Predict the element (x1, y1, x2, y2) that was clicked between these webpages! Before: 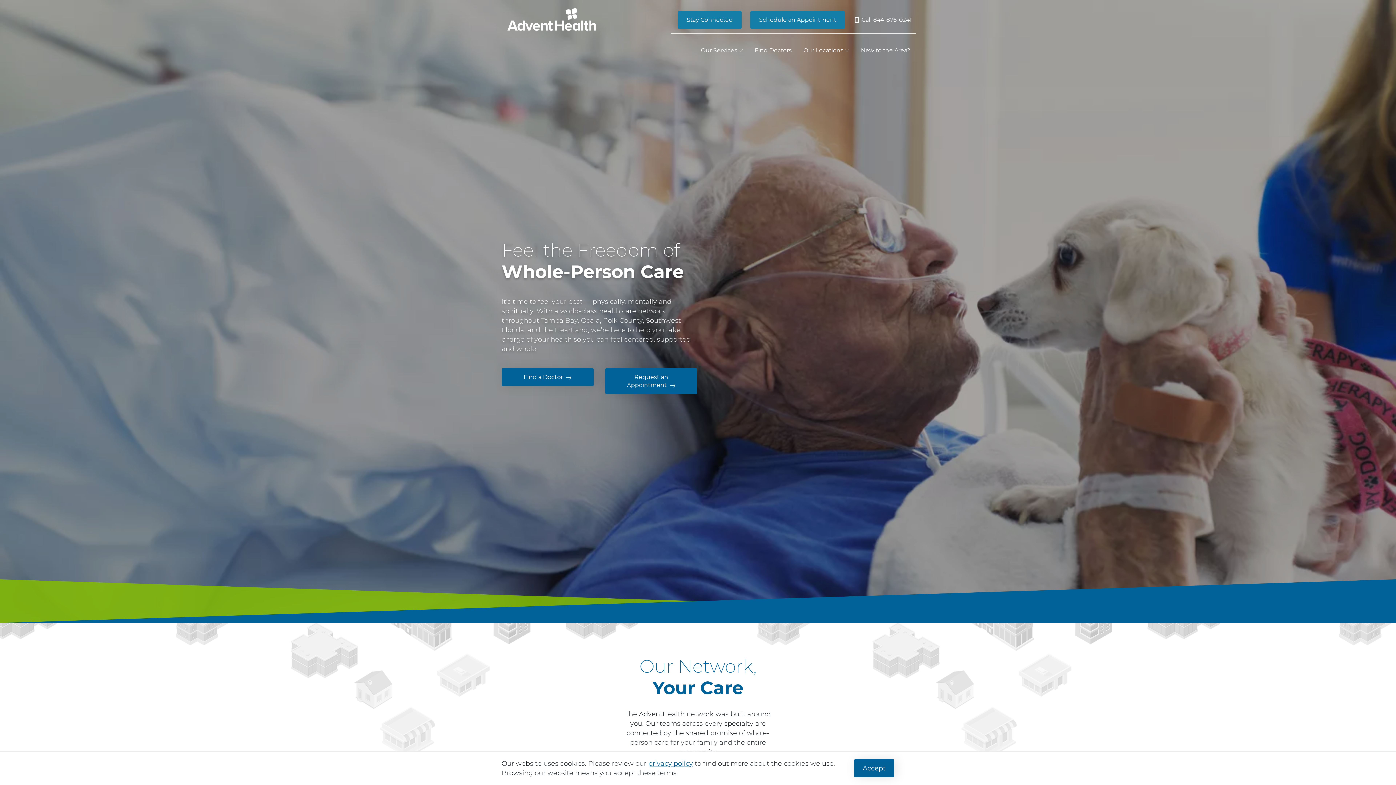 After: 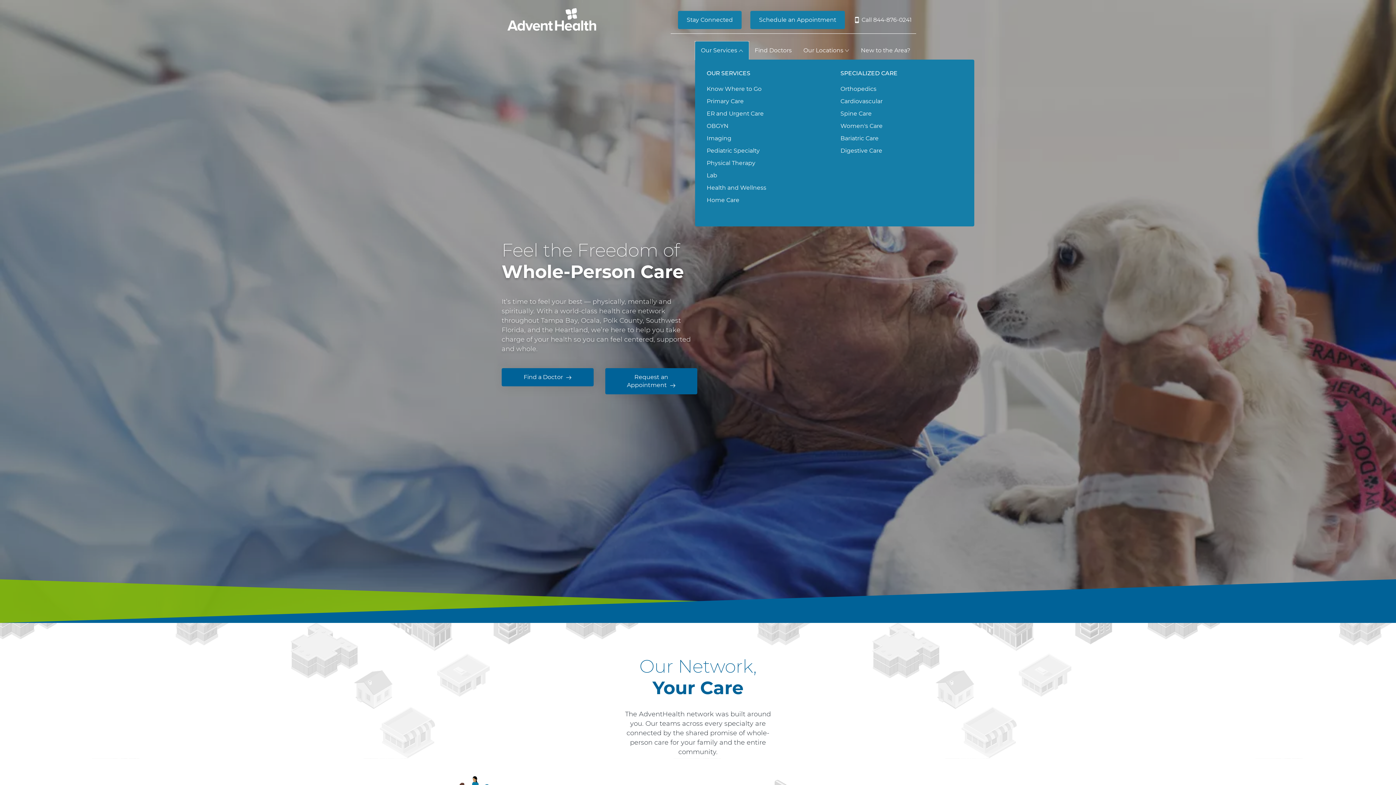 Action: label: Our Services  bbox: (695, 41, 749, 59)